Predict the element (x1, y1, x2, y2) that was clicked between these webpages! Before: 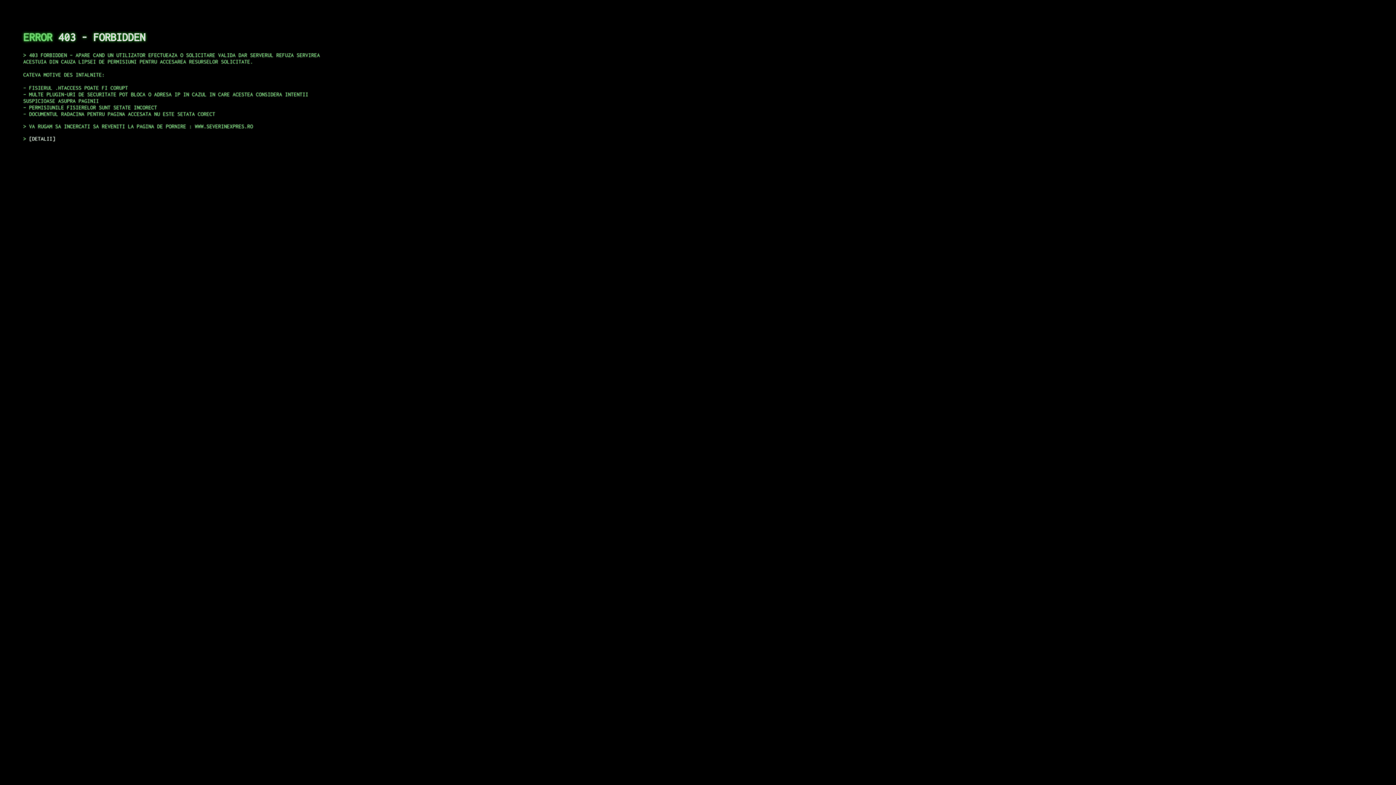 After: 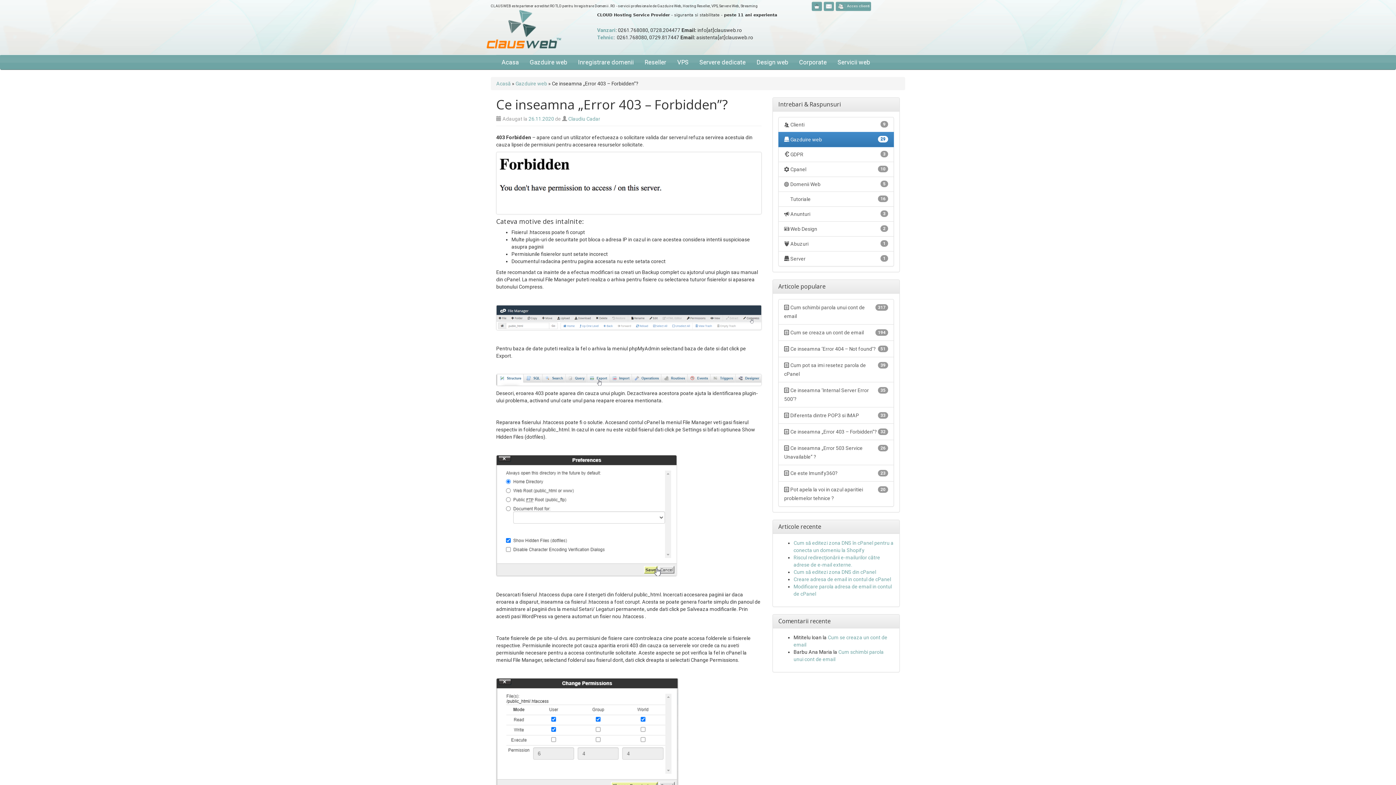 Action: bbox: (29, 135, 55, 141) label: DETALII